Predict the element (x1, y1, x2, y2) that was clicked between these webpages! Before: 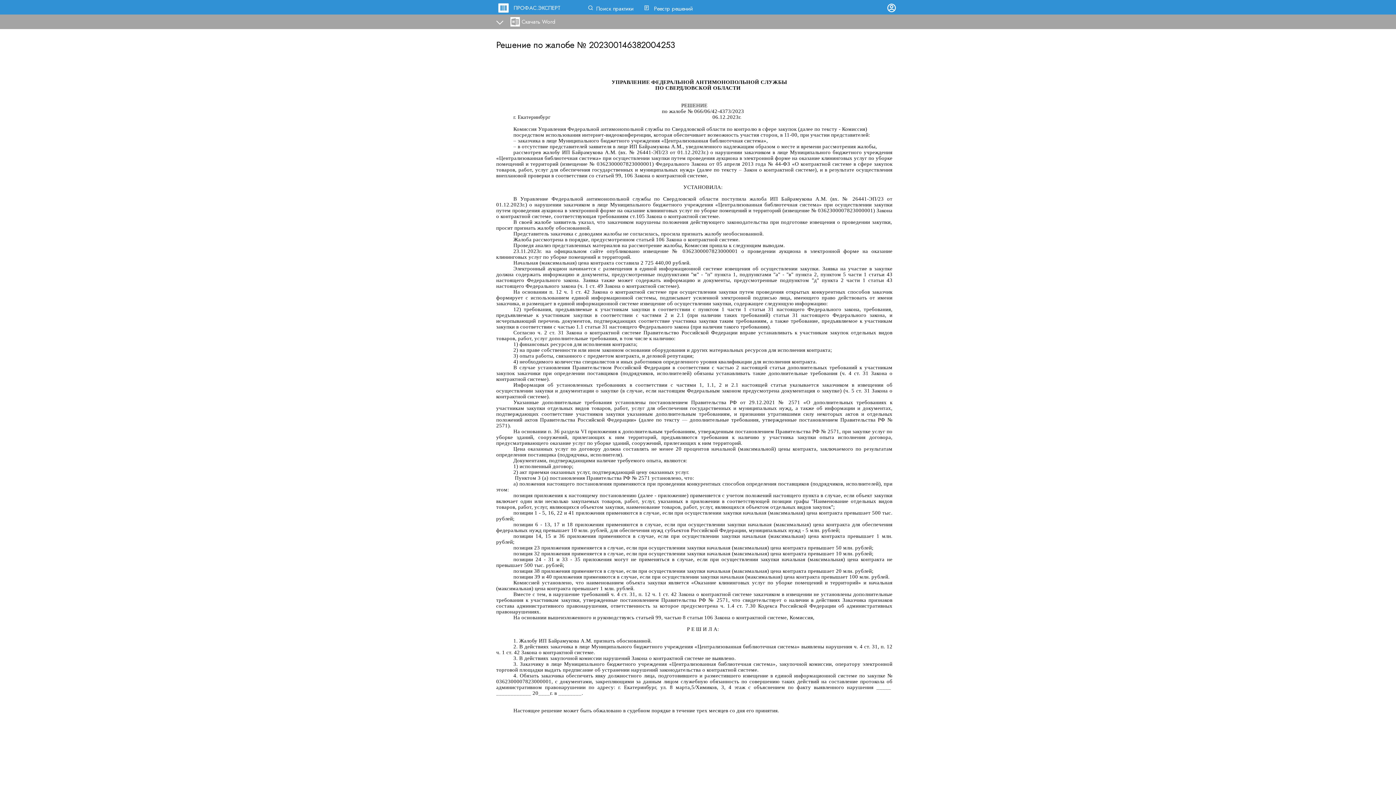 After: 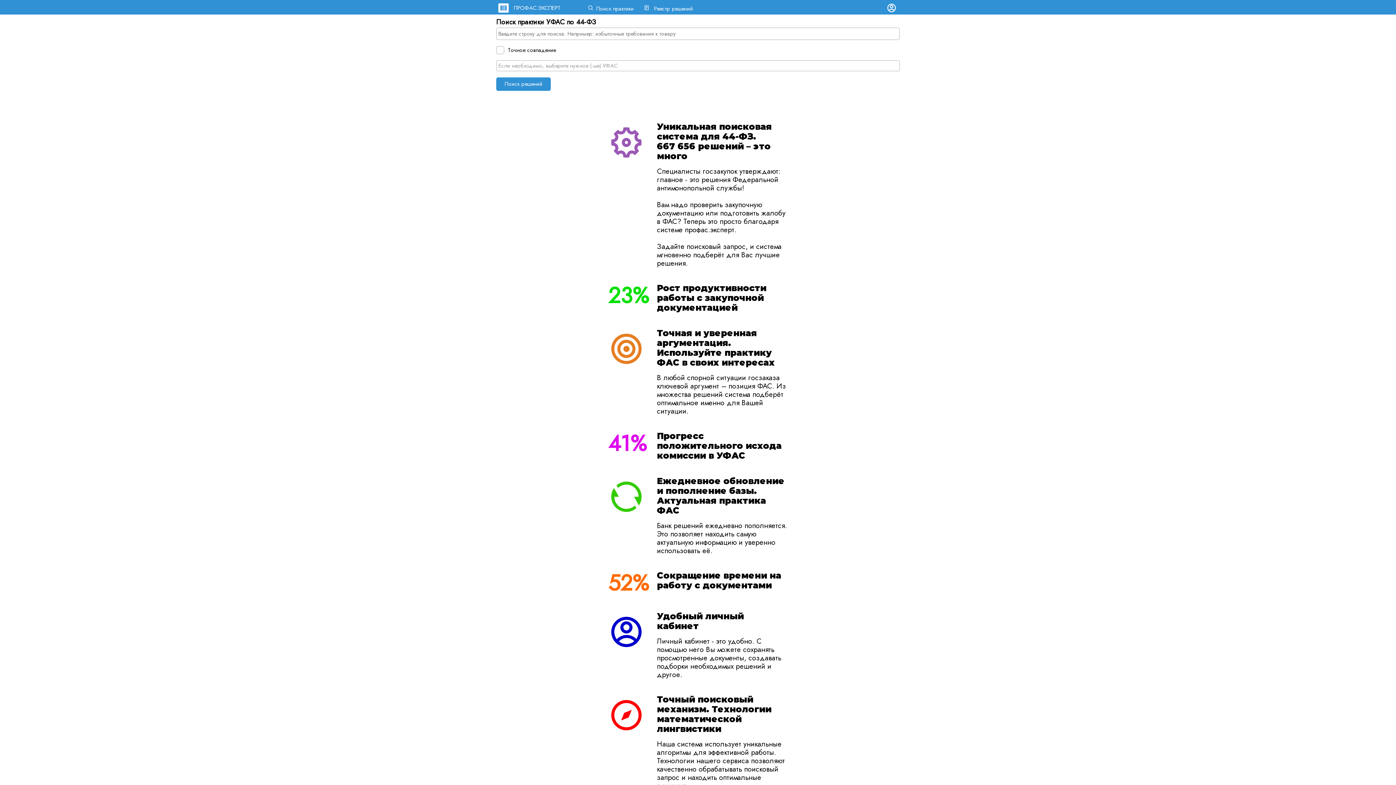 Action: bbox: (594, 4, 633, 12) label: Поиск практики